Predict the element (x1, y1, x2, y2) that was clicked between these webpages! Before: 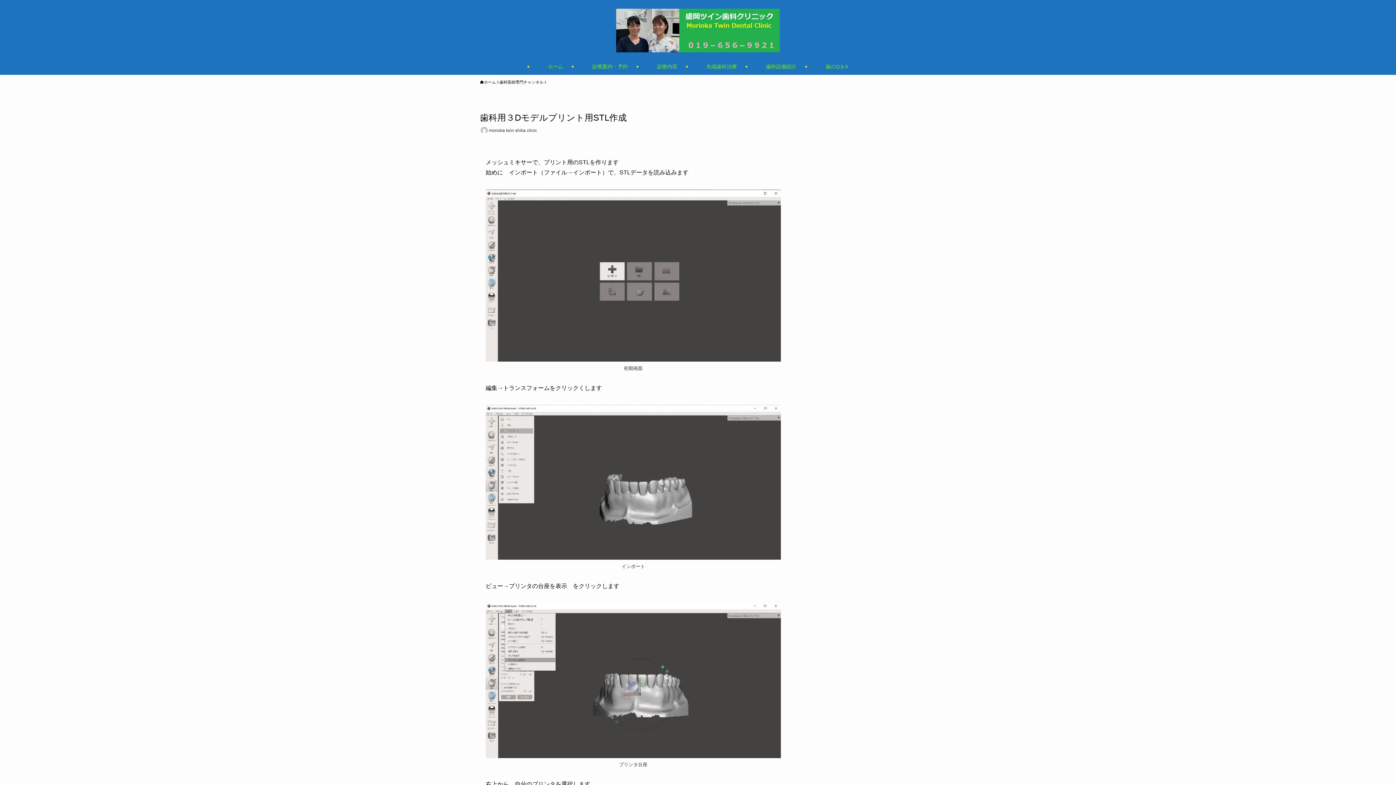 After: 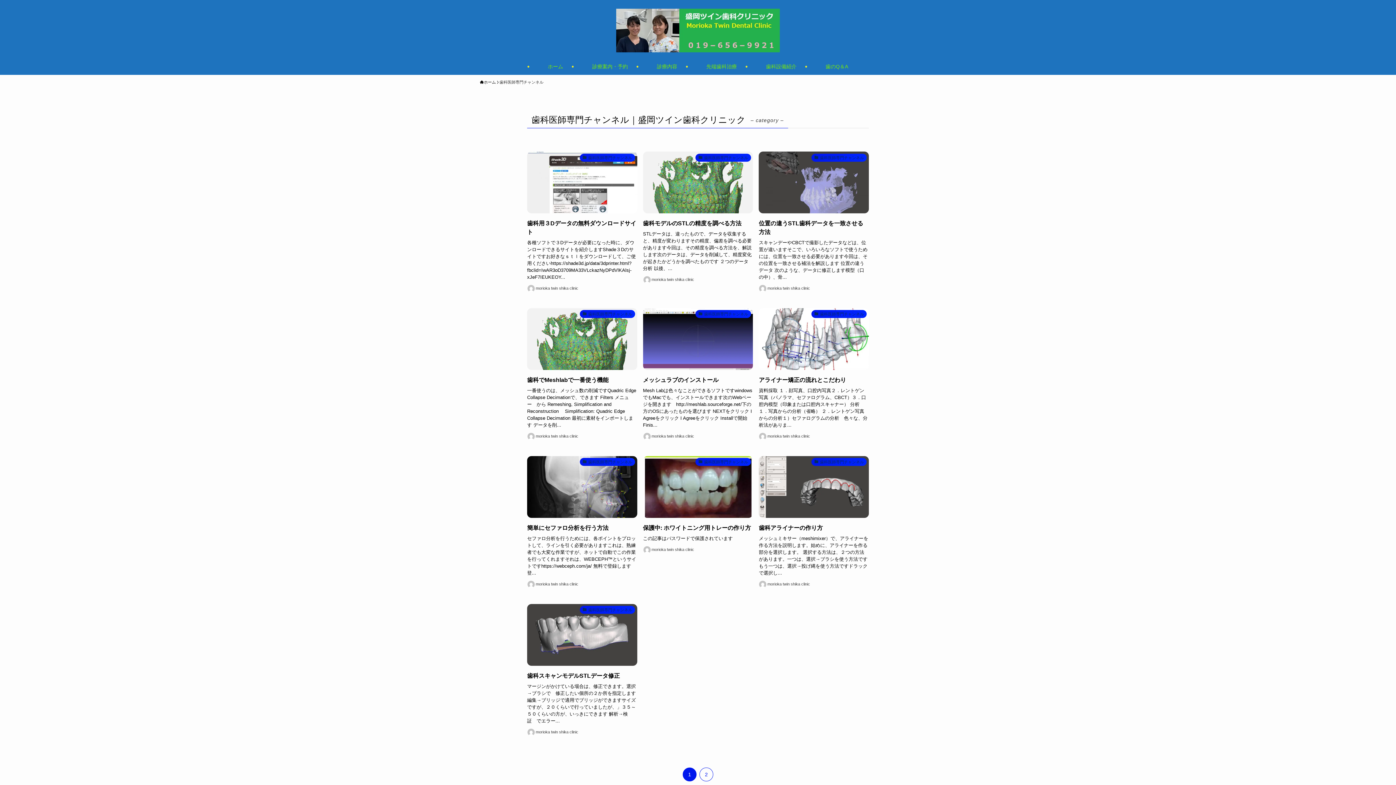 Action: label: 歯科医師専門チャンネル bbox: (499, 79, 543, 85)